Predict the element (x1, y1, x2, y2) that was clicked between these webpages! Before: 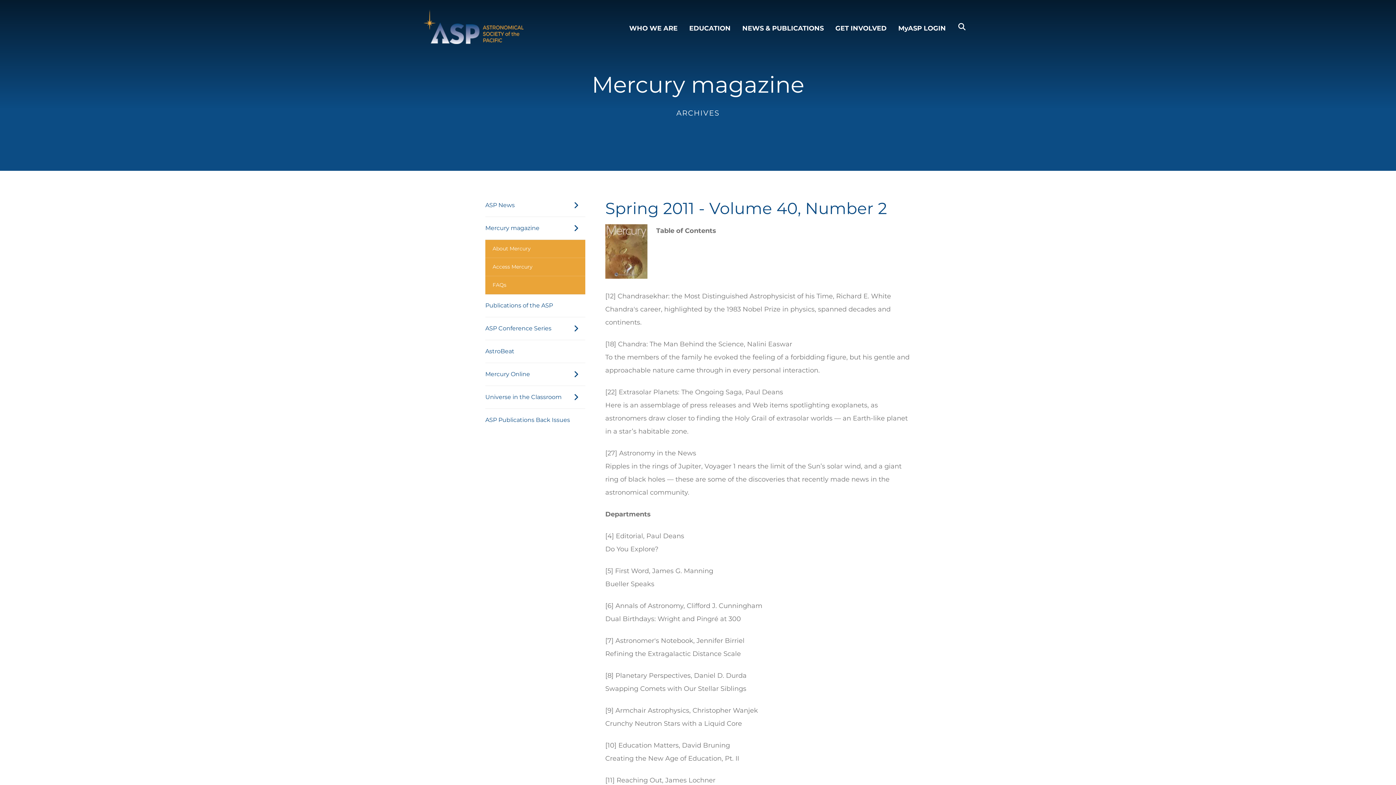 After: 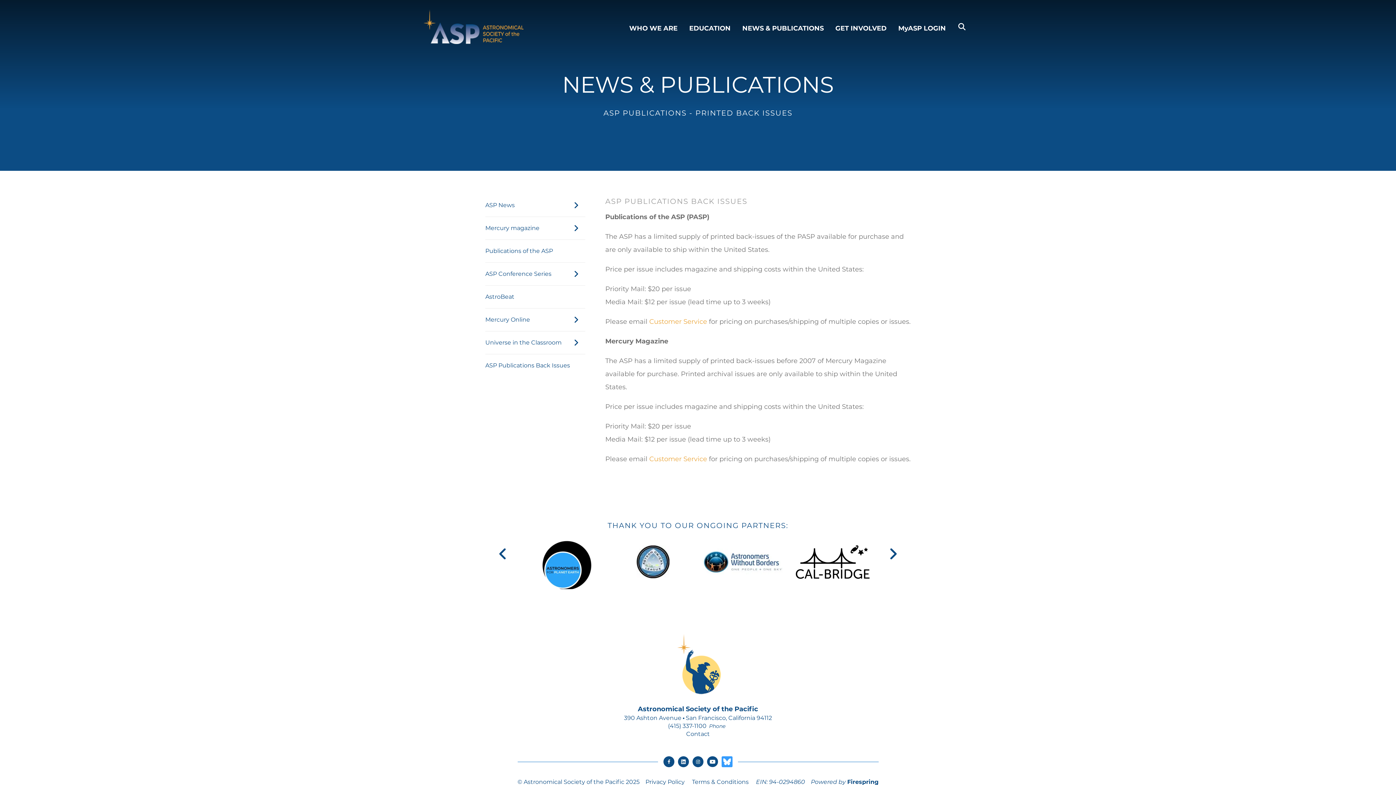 Action: bbox: (485, 409, 585, 431) label: ASP Publications Back Issues